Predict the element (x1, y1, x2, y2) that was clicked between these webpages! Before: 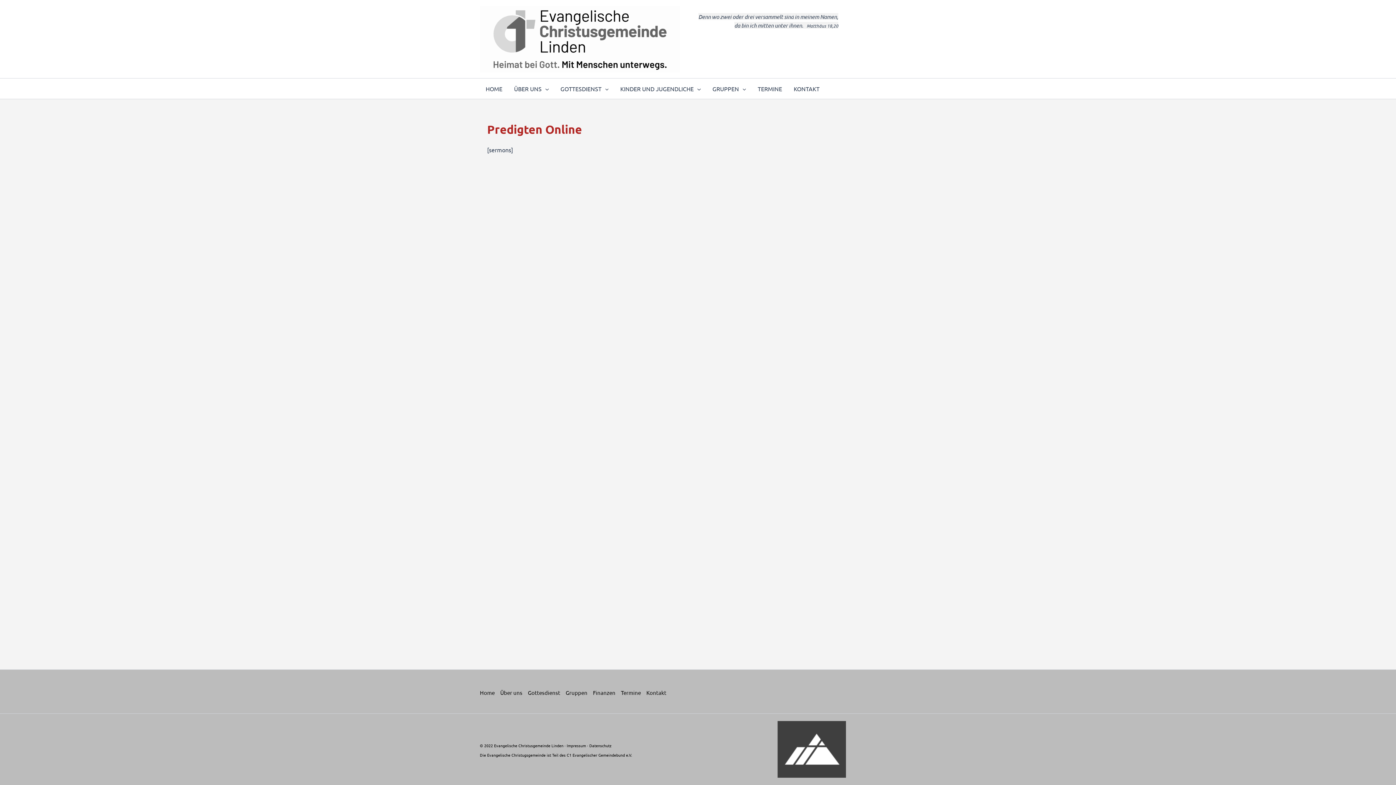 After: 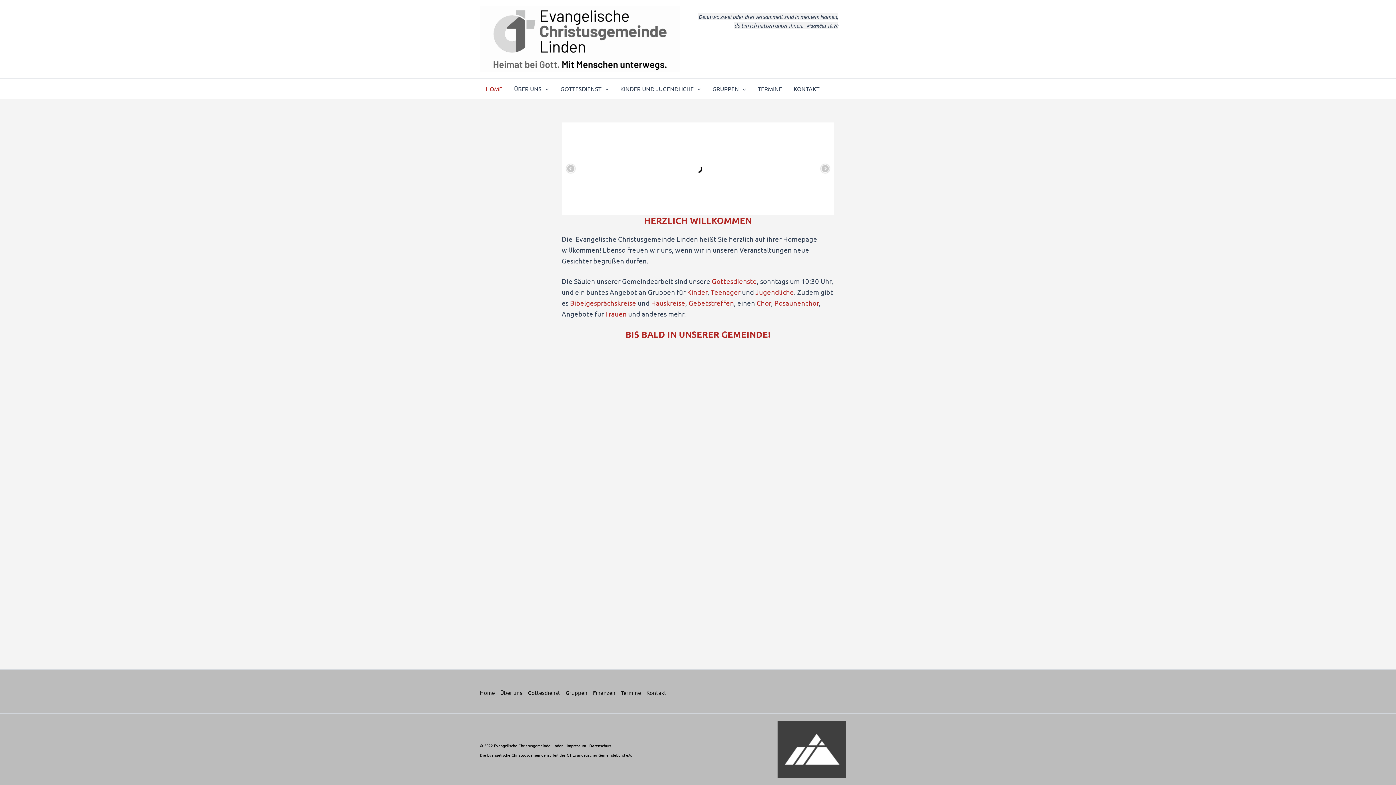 Action: label: Home bbox: (480, 688, 497, 697)